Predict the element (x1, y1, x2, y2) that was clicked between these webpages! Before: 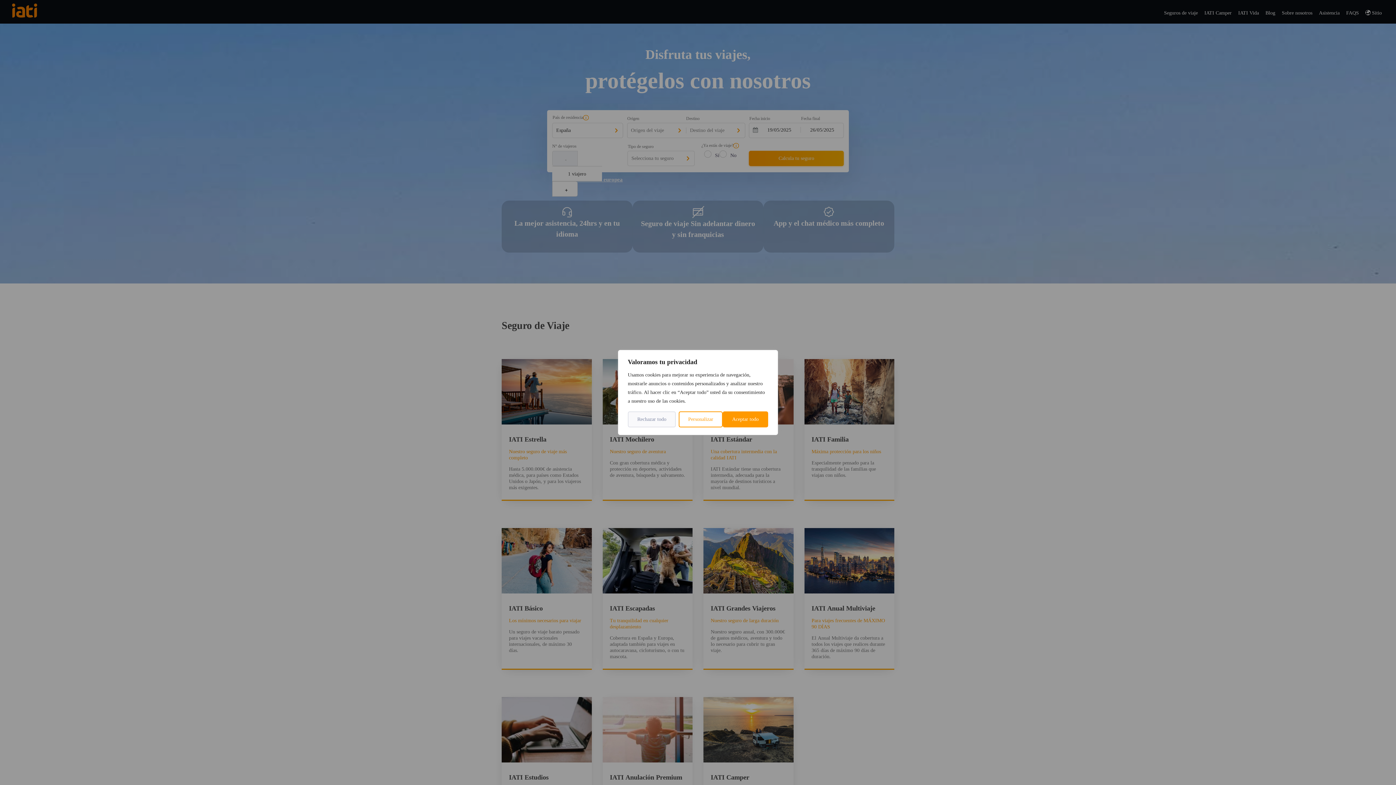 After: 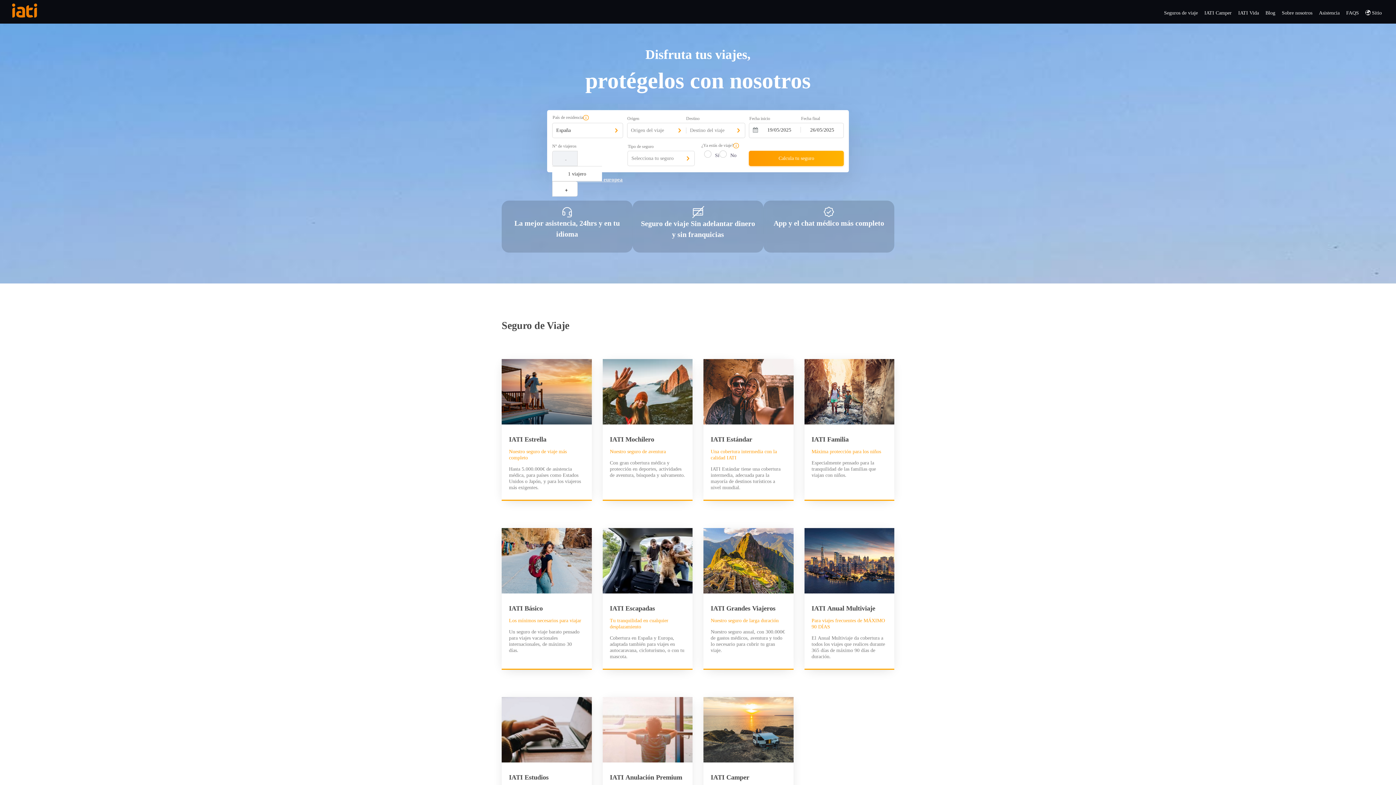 Action: label: Aceptar todo bbox: (722, 411, 768, 427)